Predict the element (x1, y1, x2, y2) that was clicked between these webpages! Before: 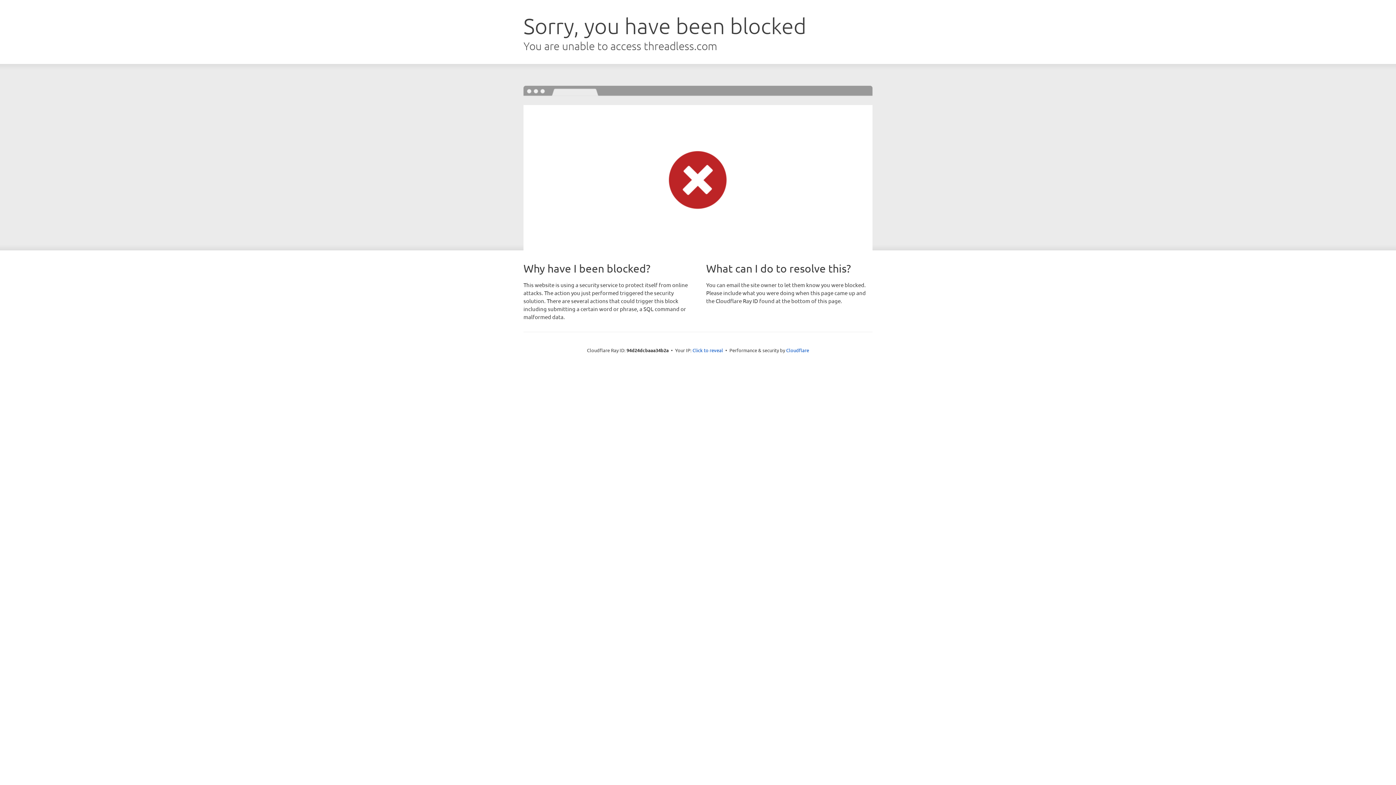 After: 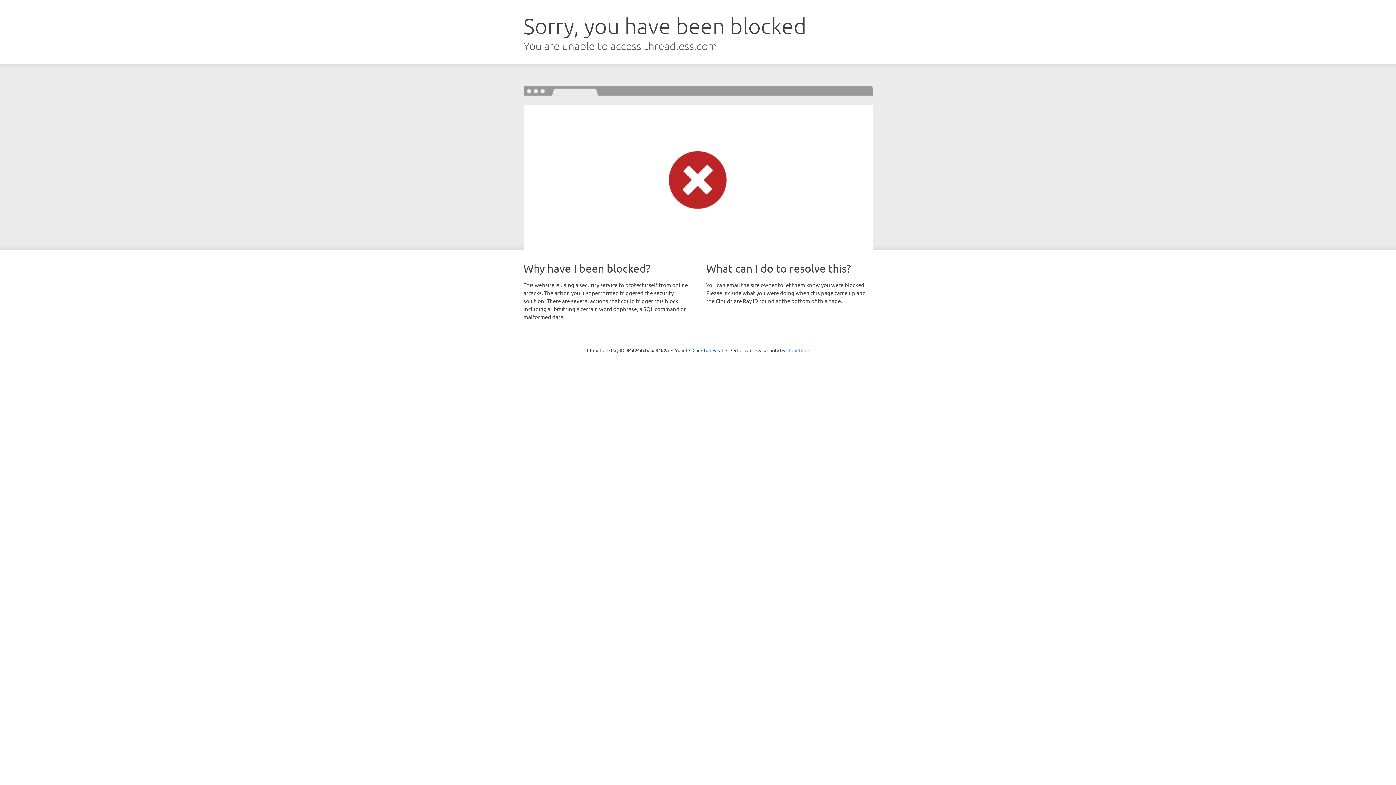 Action: bbox: (786, 347, 809, 353) label: Cloudflare